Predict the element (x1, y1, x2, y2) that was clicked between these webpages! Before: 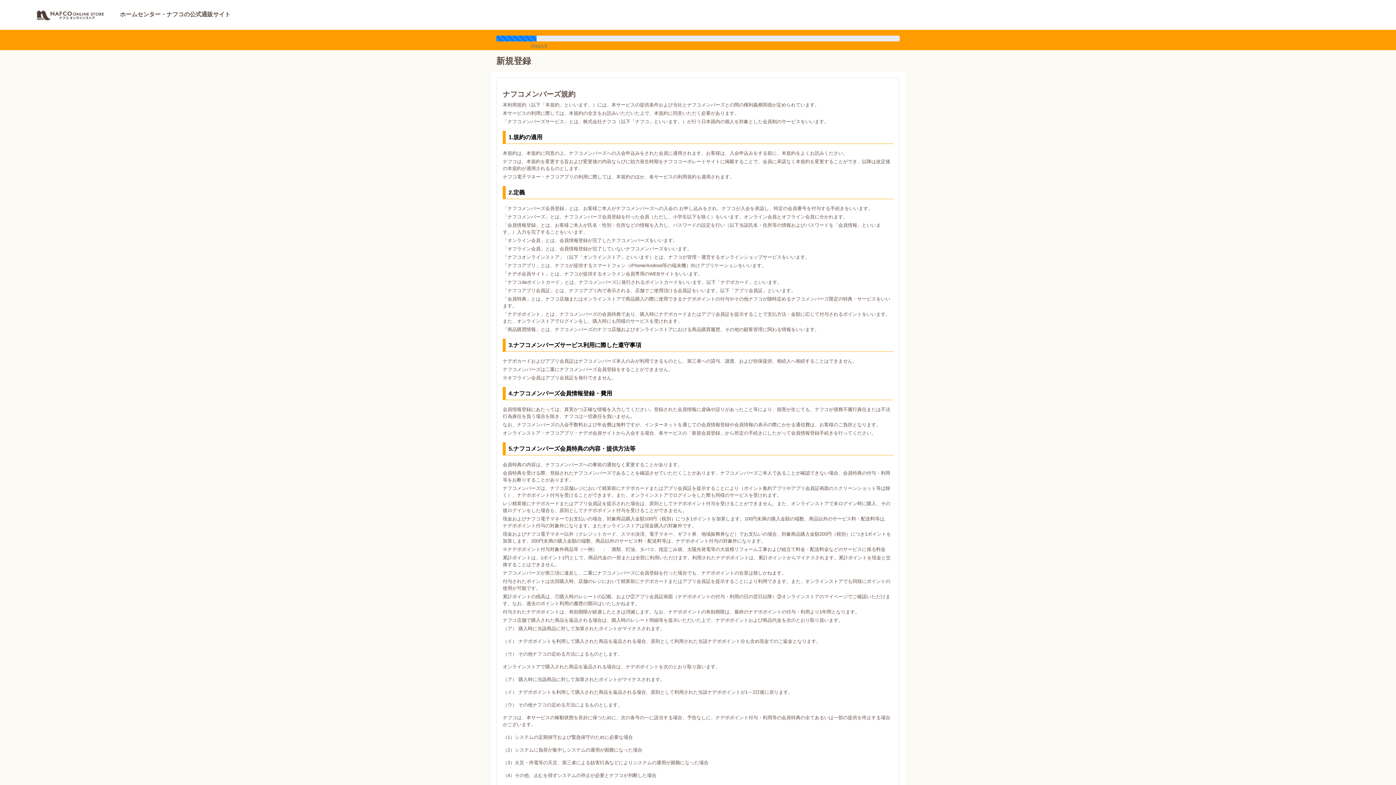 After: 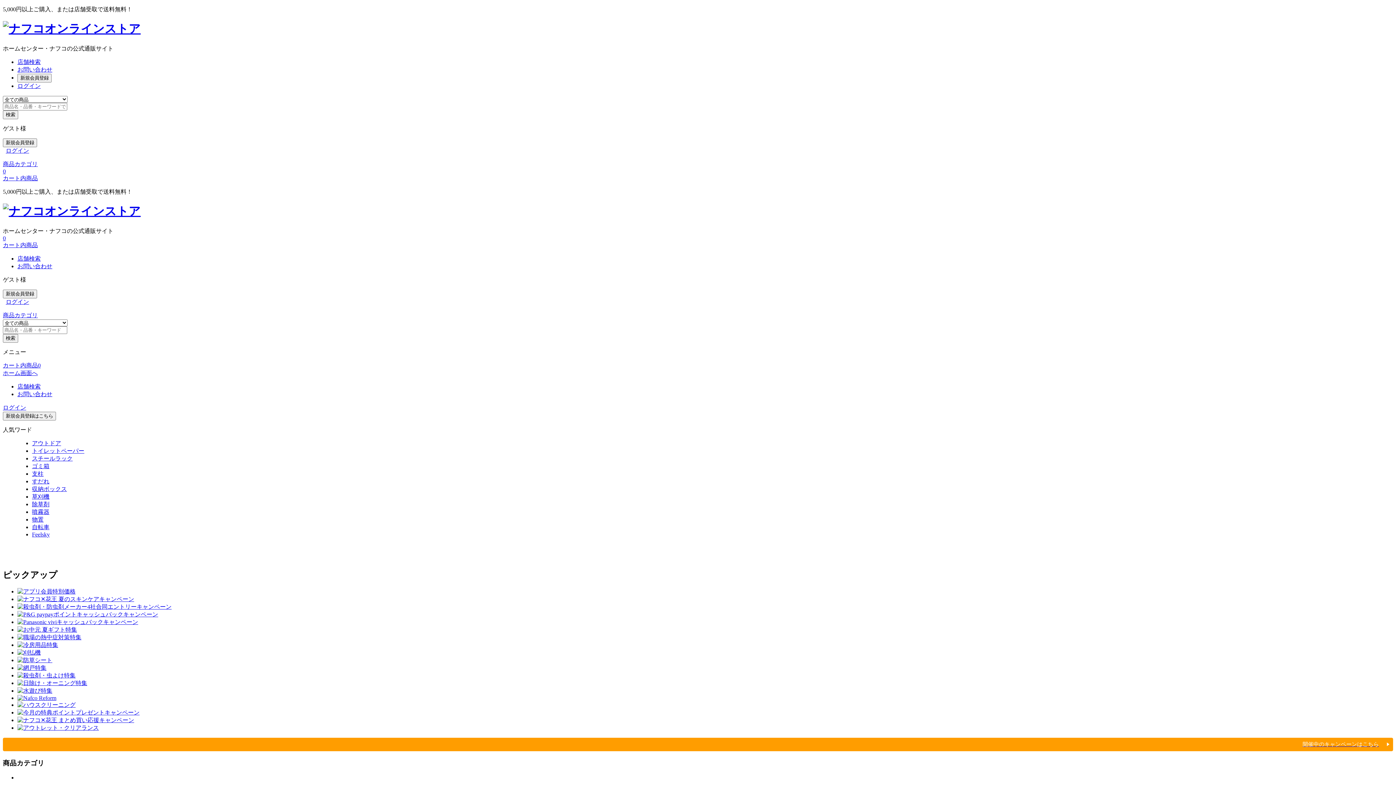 Action: label:   bbox: (29, 11, 114, 17)